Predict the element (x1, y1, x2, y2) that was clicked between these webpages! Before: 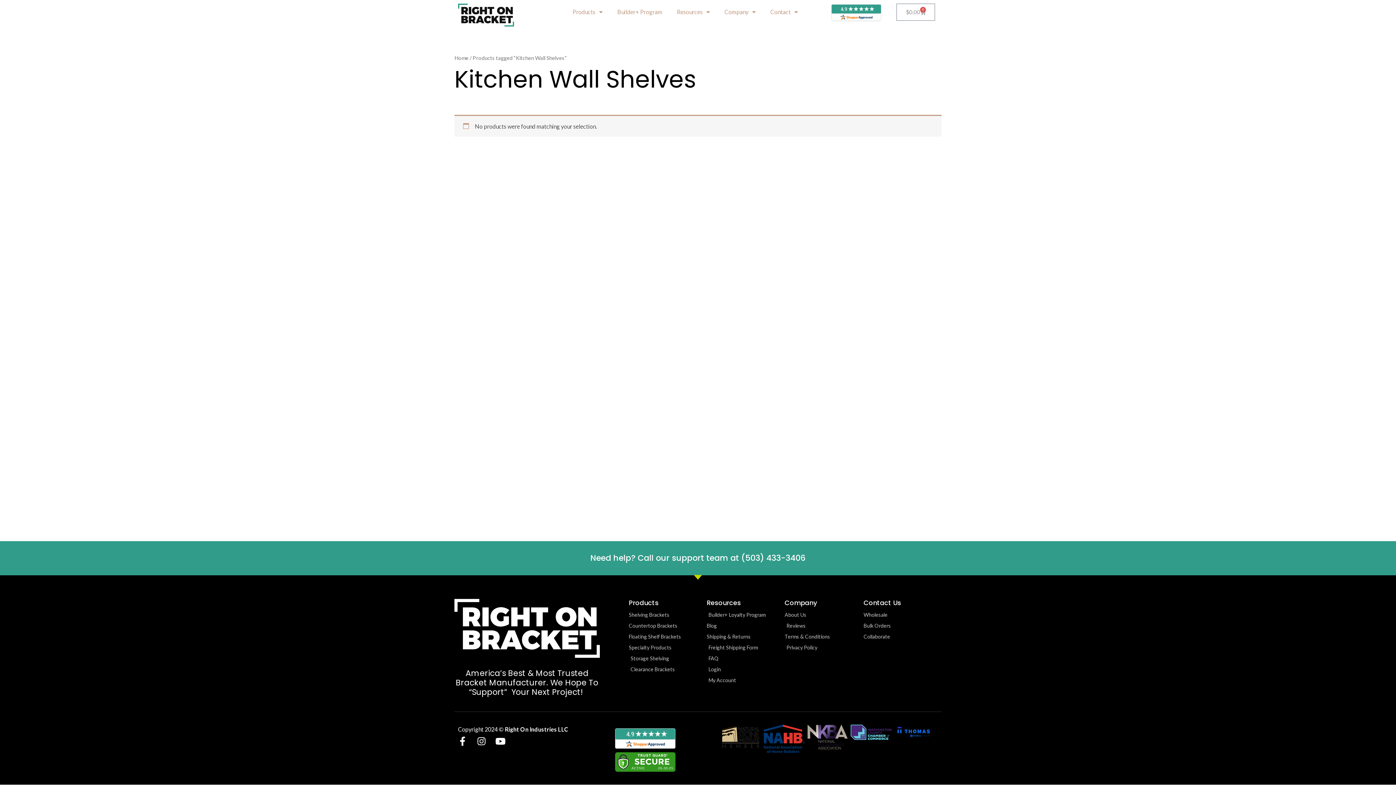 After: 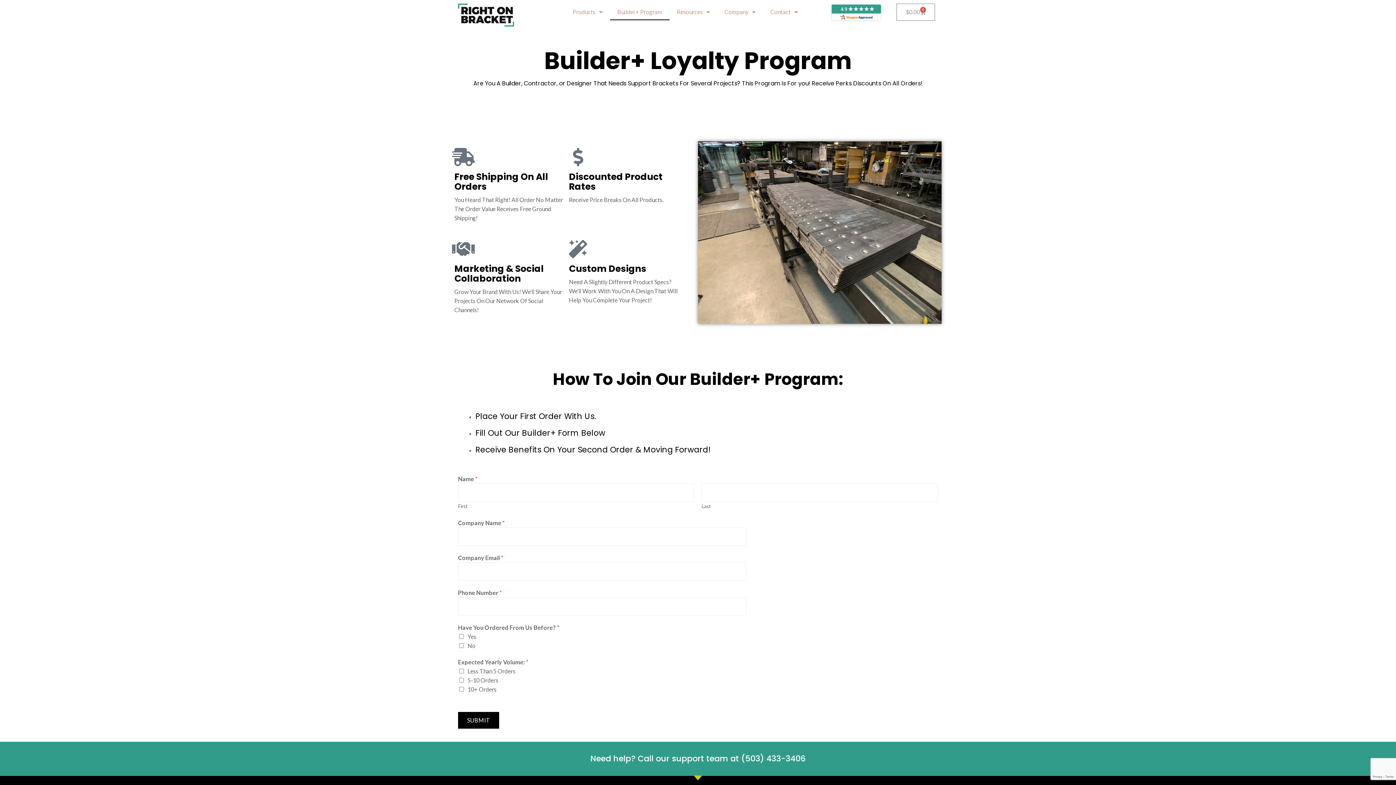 Action: bbox: (610, 3, 669, 20) label: Builder+ Program